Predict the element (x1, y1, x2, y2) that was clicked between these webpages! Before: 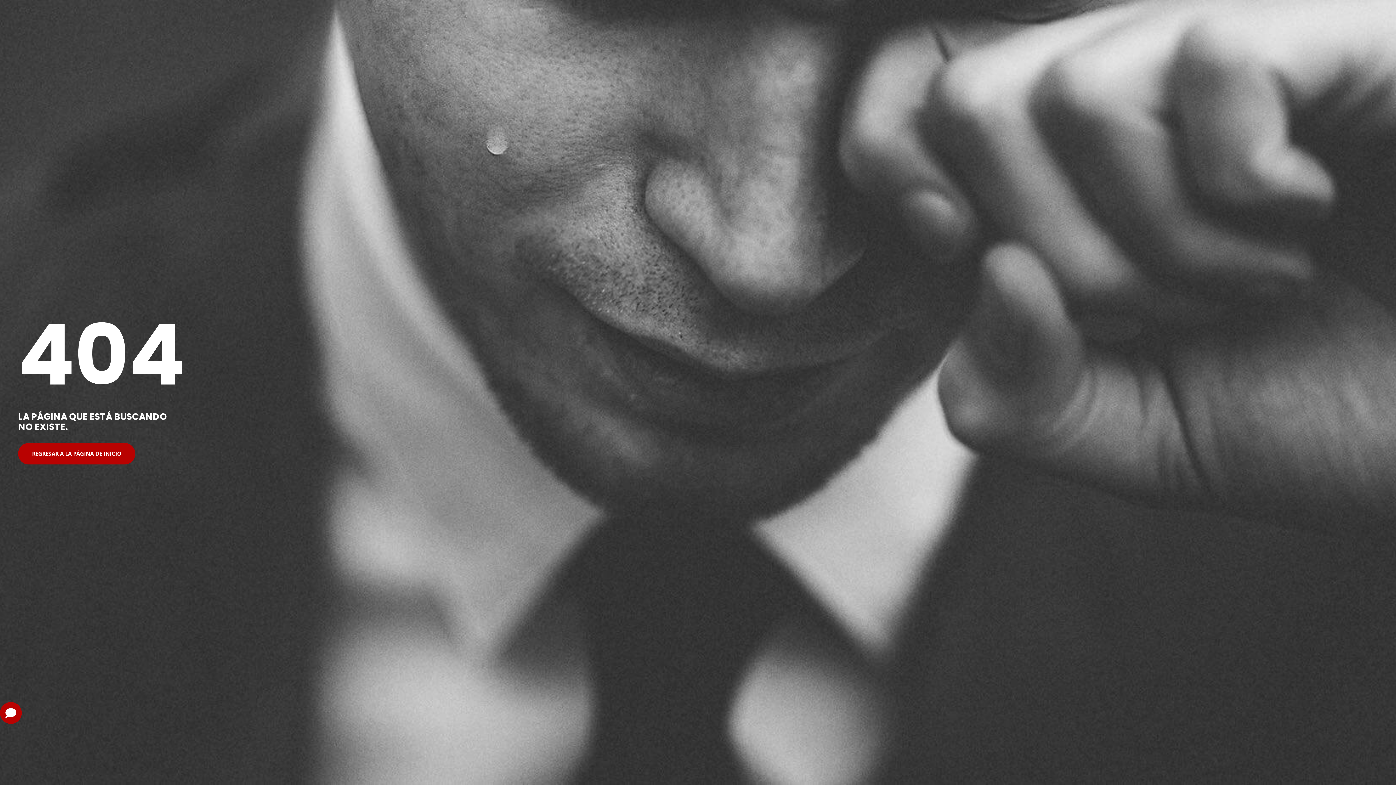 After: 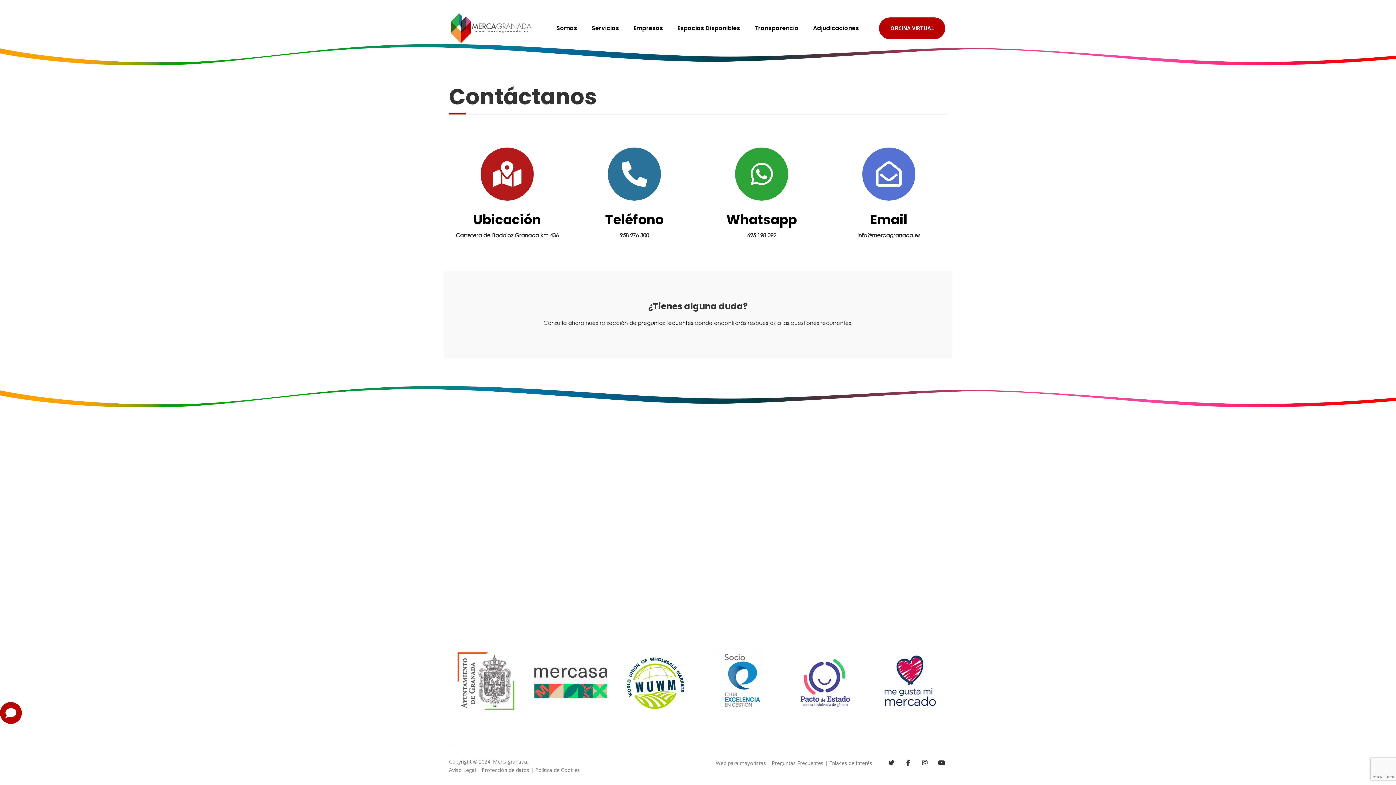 Action: bbox: (0, 711, 21, 718)